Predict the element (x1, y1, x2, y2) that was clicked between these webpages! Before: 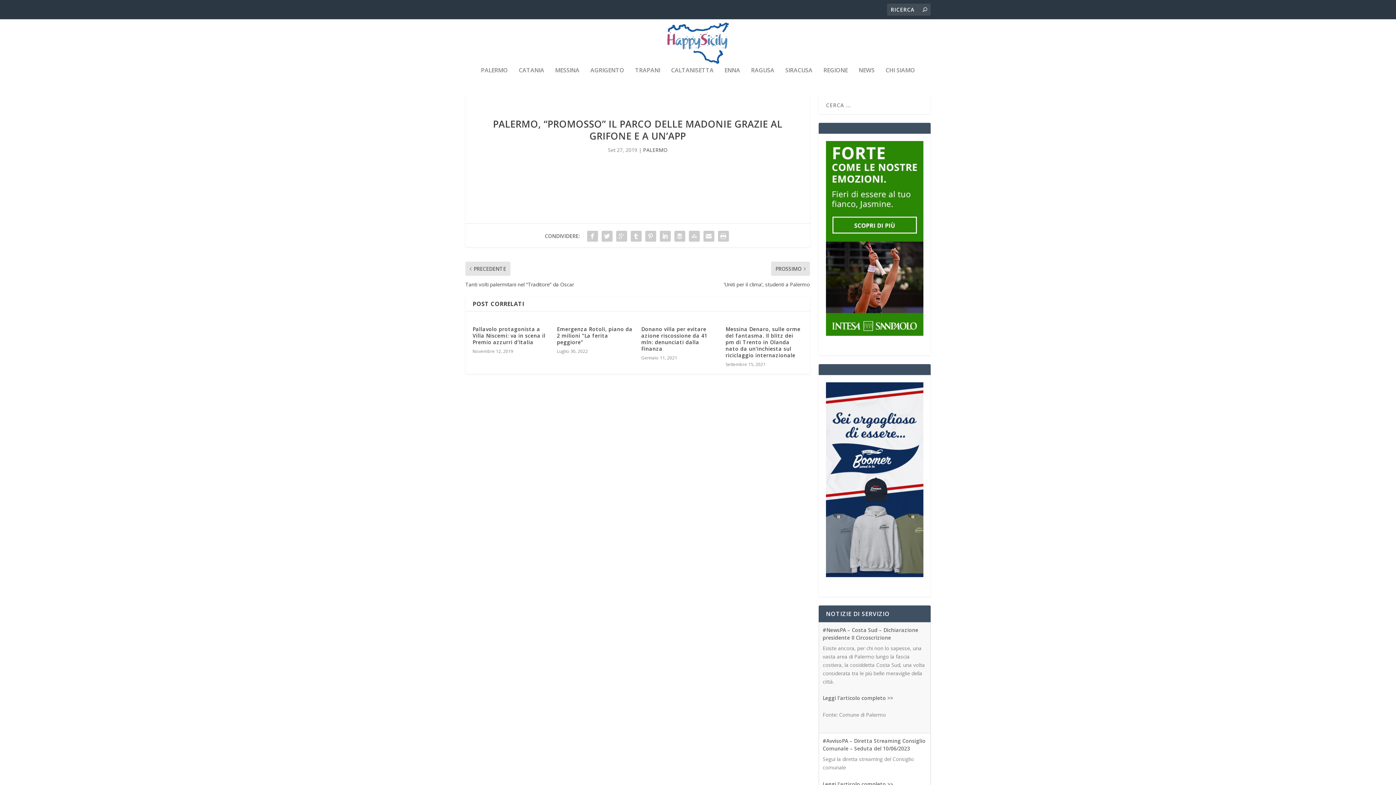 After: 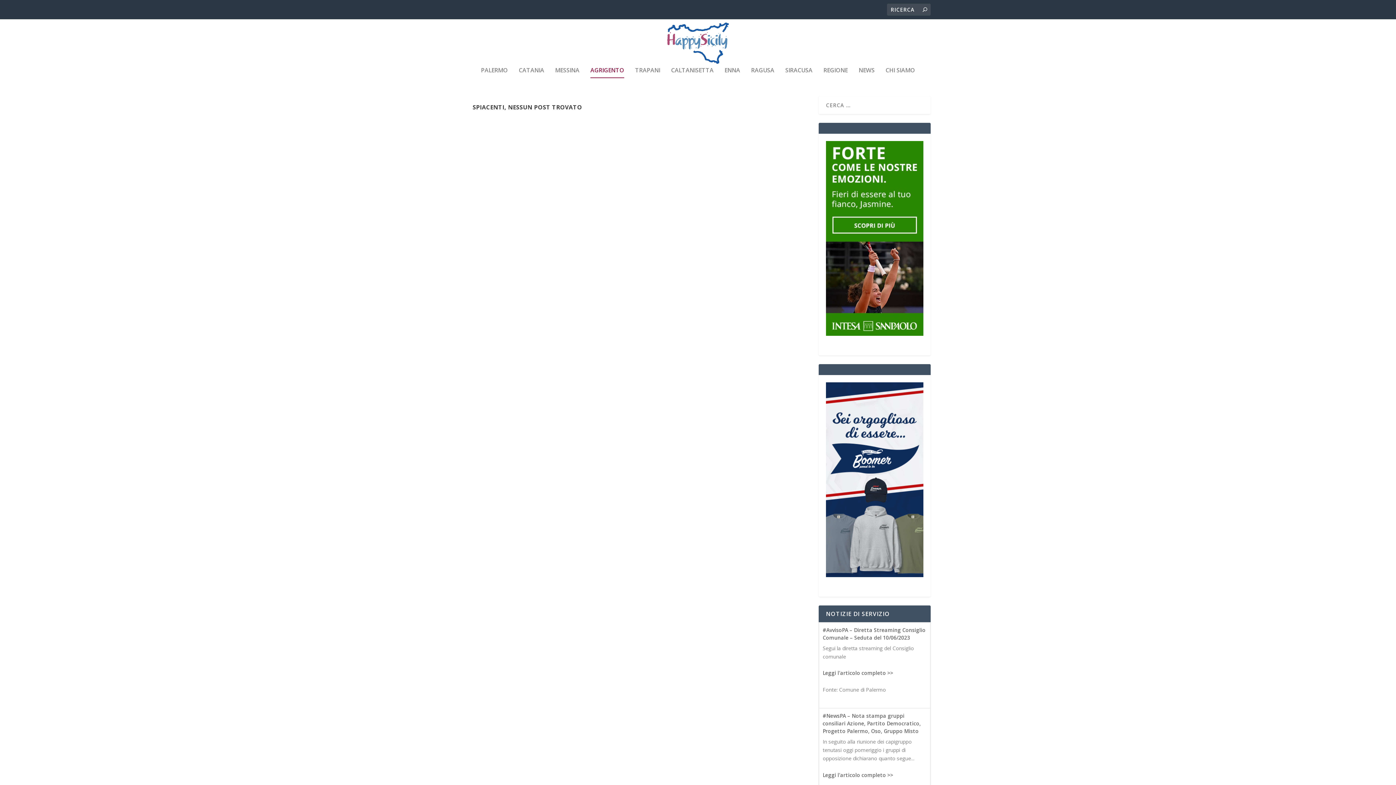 Action: label: AGRIGENTO bbox: (590, 67, 624, 92)